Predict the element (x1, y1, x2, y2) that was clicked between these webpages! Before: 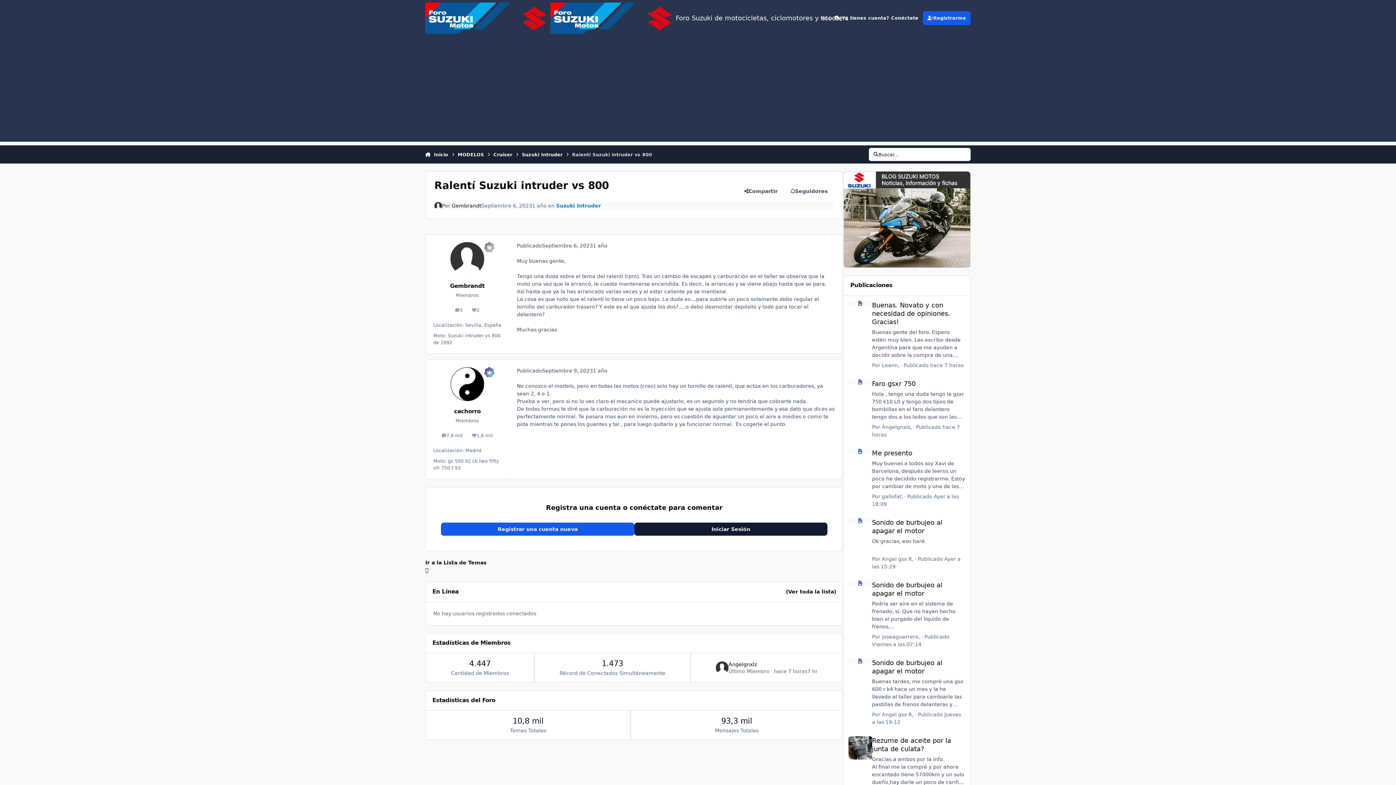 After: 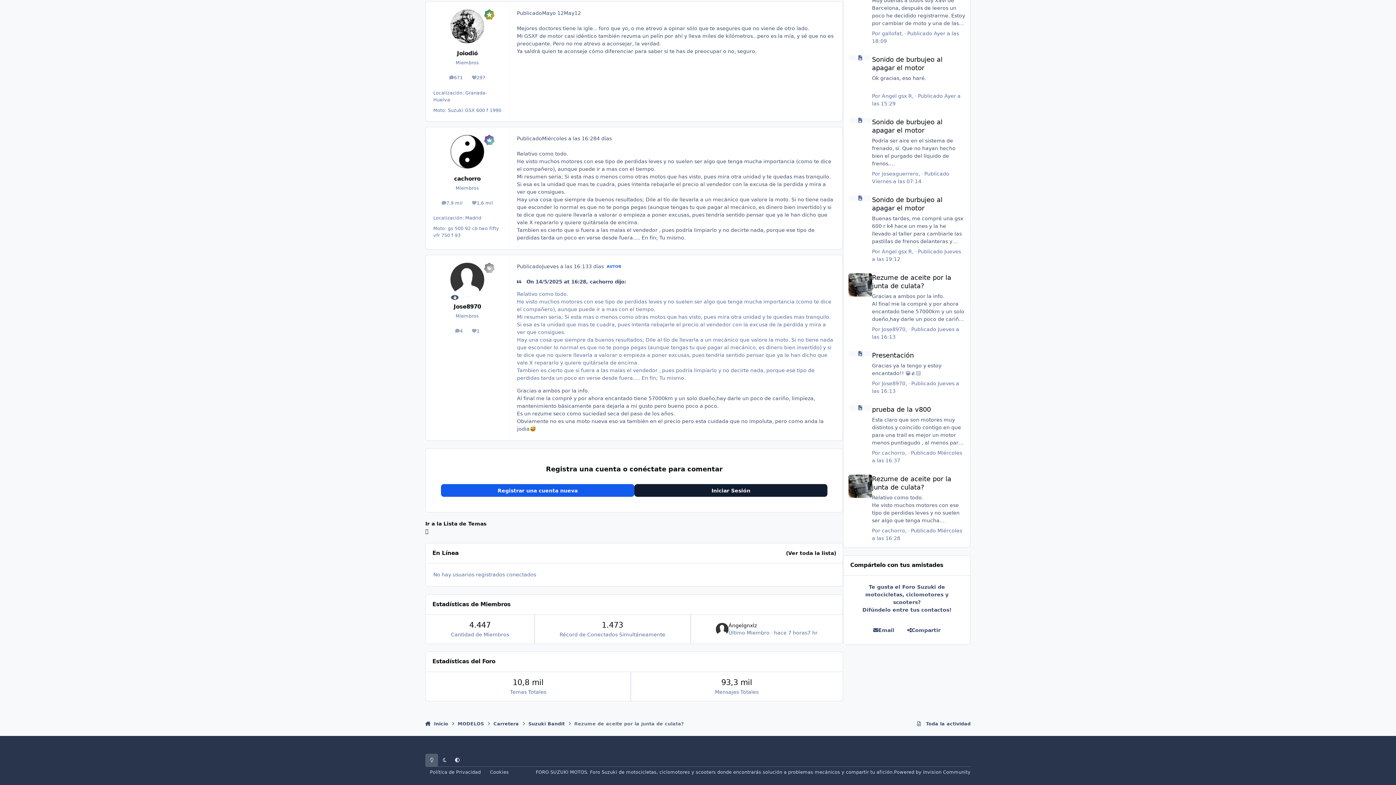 Action: bbox: (843, 731, 970, 809) label: Rezume de aceite por la junta de culata?